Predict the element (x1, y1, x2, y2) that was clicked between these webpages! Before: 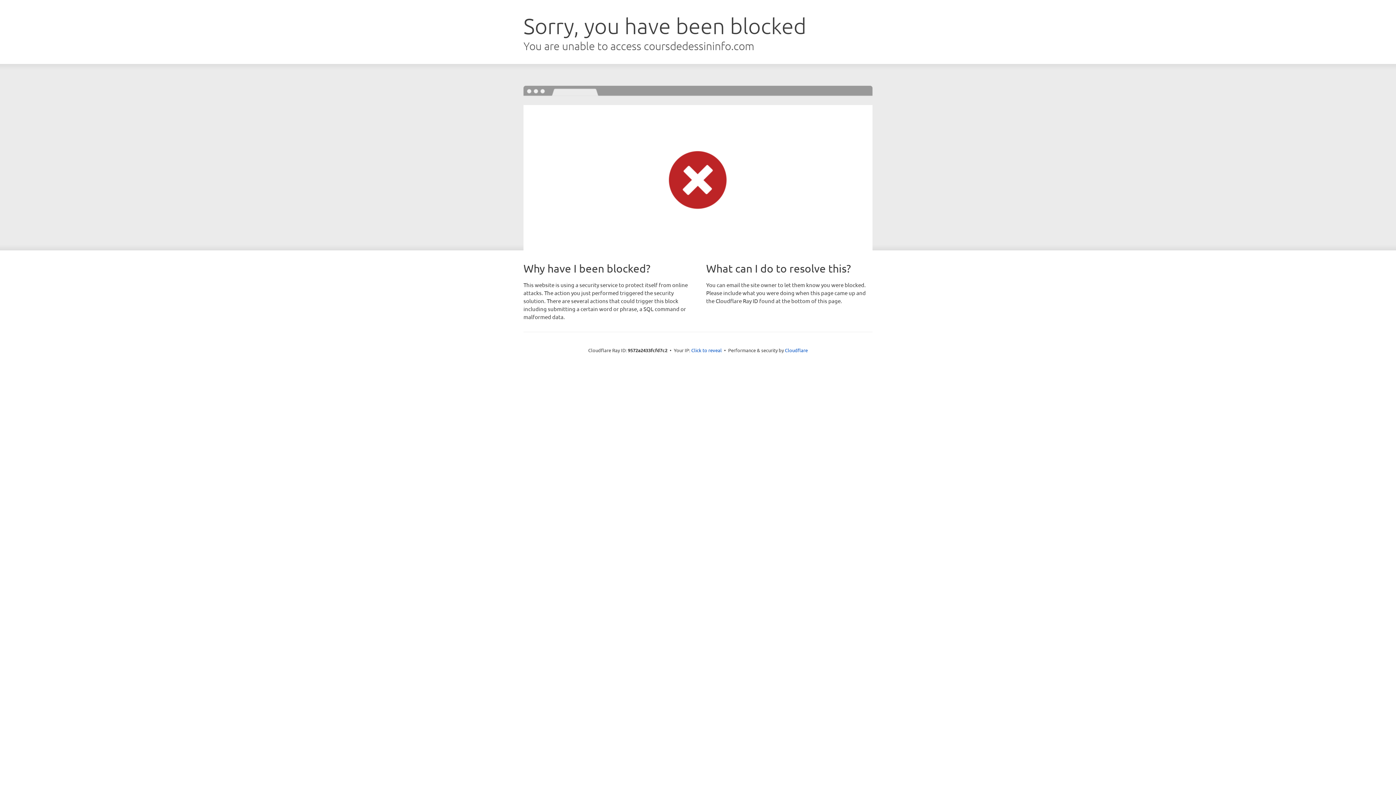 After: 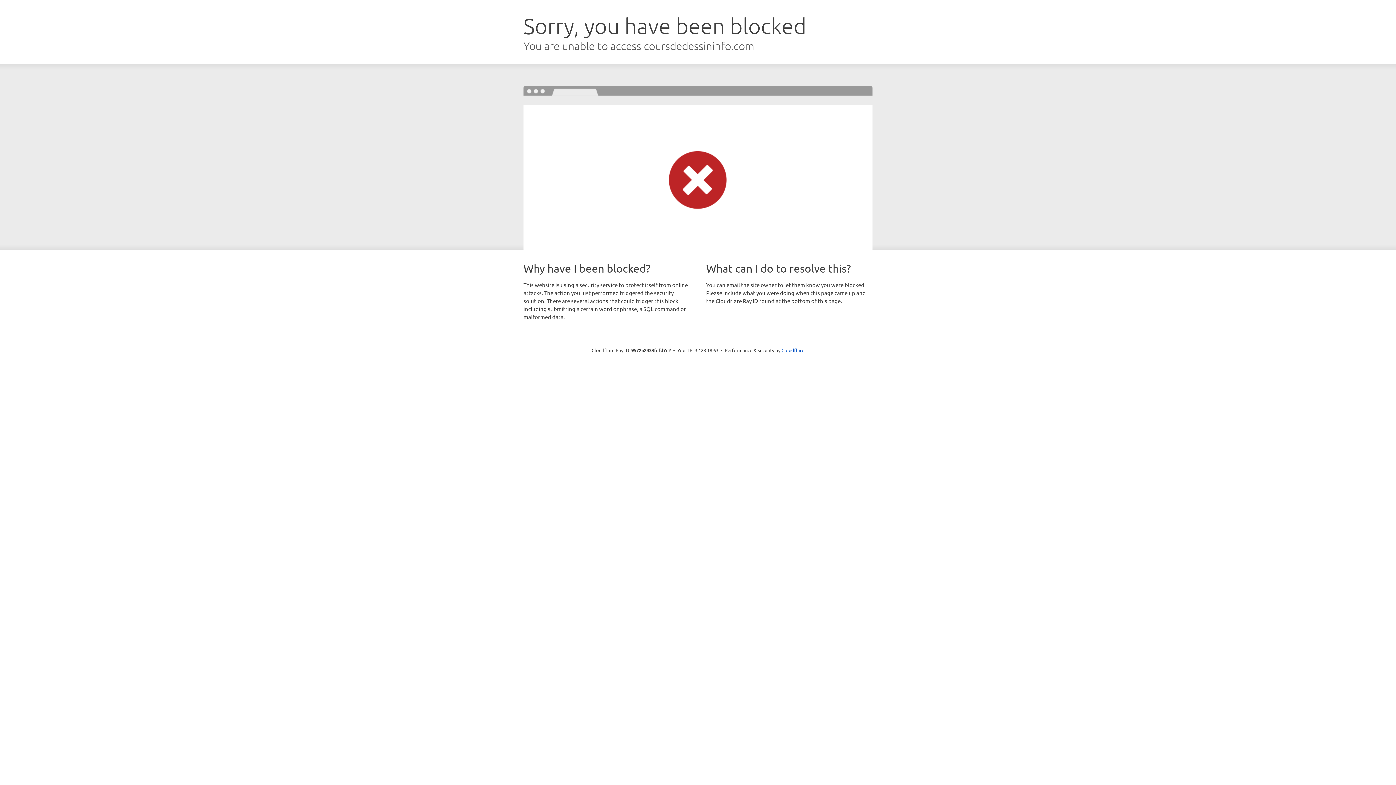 Action: bbox: (691, 346, 722, 353) label: Click to reveal